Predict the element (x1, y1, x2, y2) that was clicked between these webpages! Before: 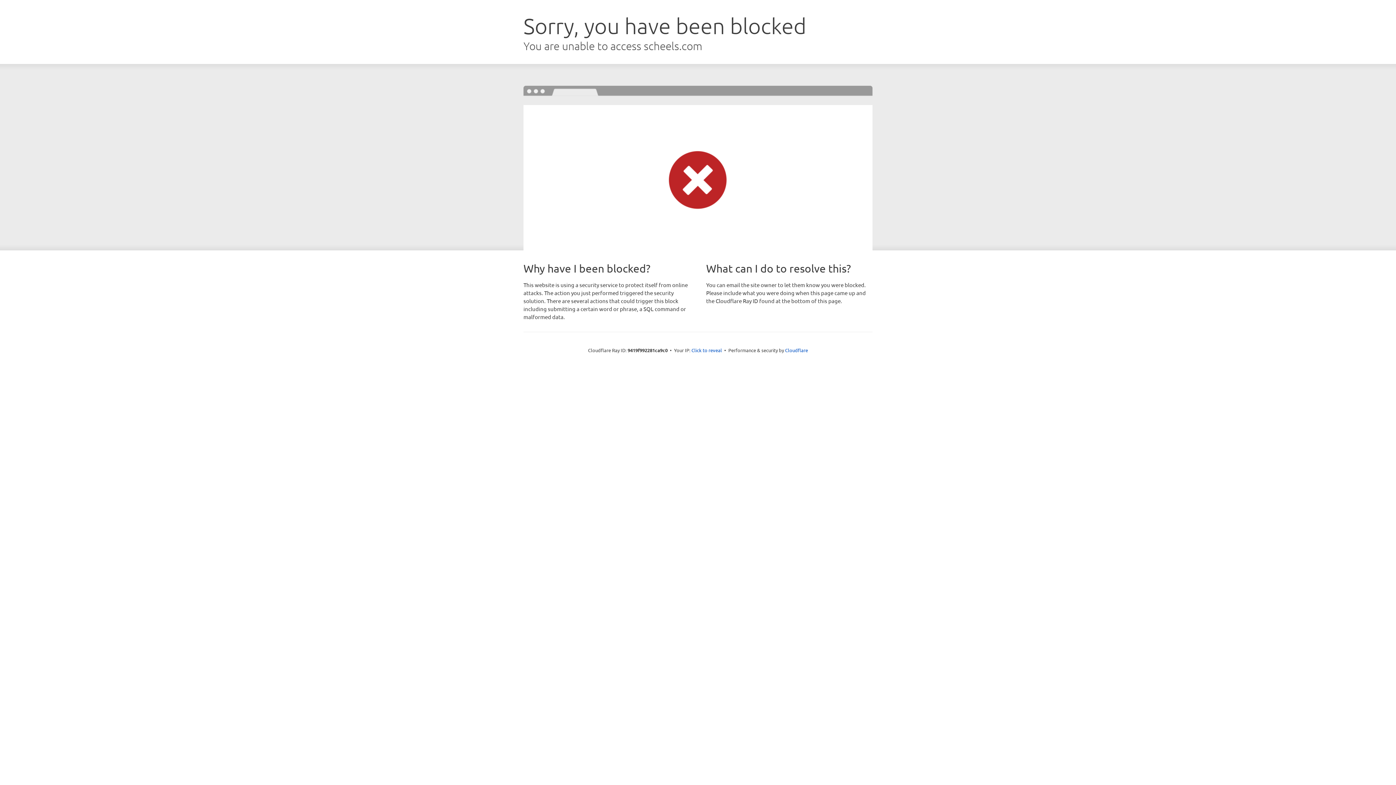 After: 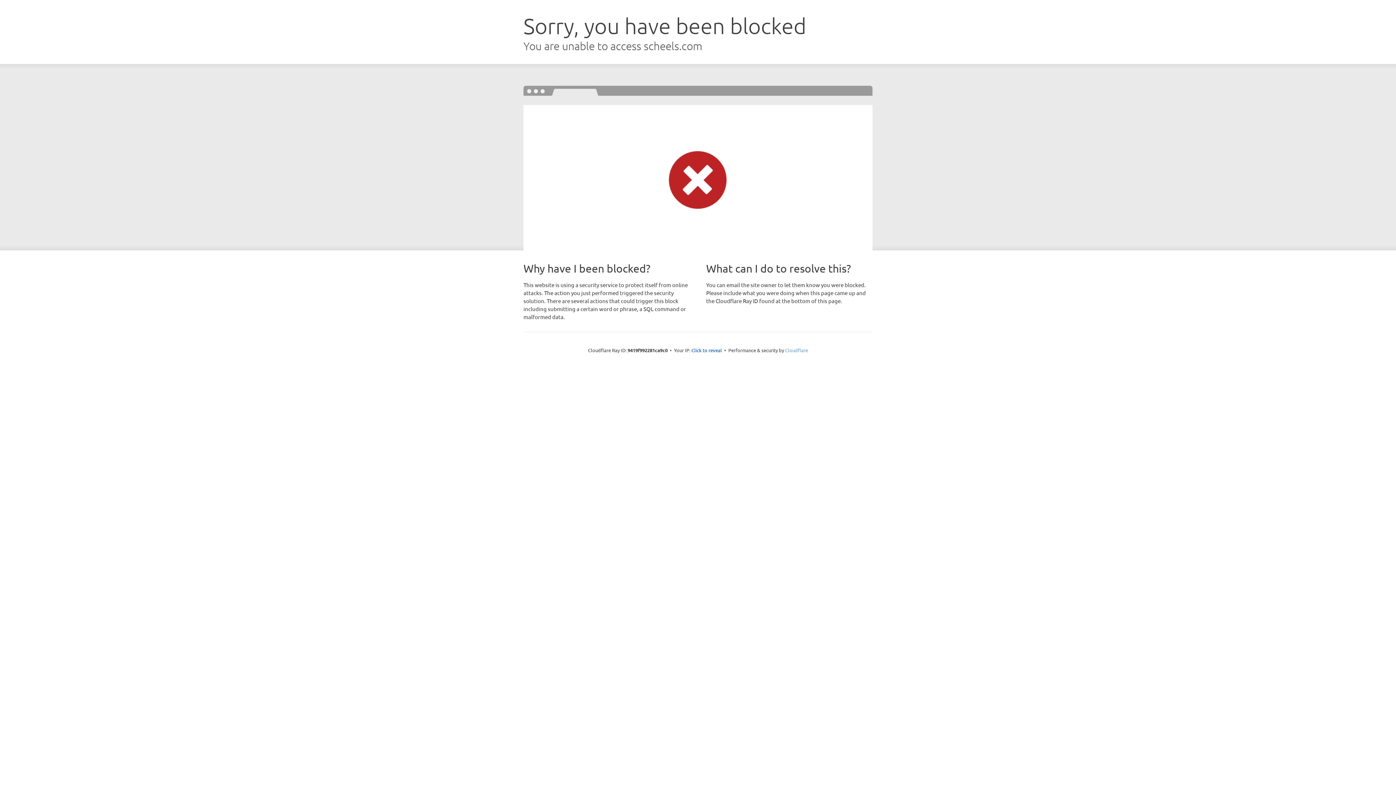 Action: bbox: (785, 347, 808, 353) label: Cloudflare